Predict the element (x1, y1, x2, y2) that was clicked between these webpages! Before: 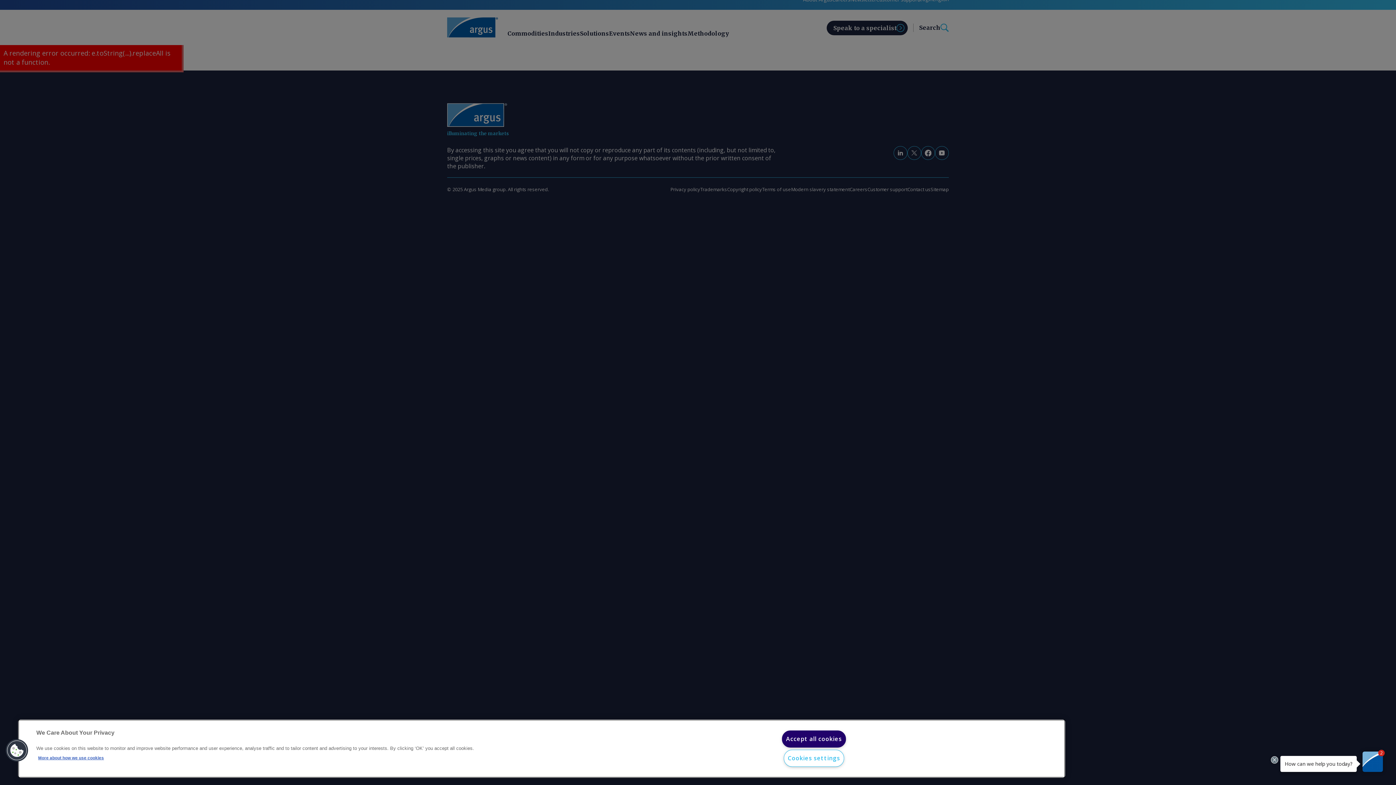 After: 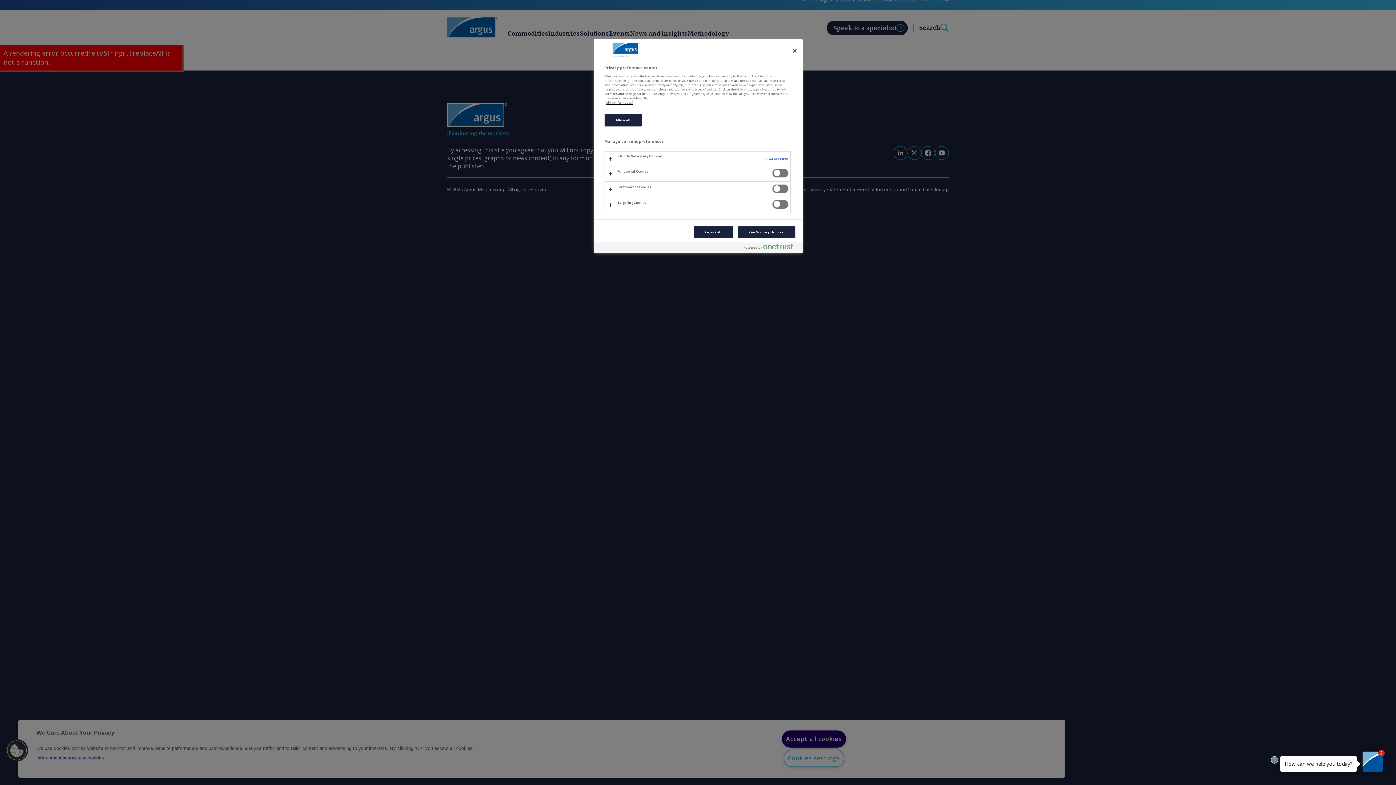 Action: label: Cookies bbox: (5, 739, 28, 762)